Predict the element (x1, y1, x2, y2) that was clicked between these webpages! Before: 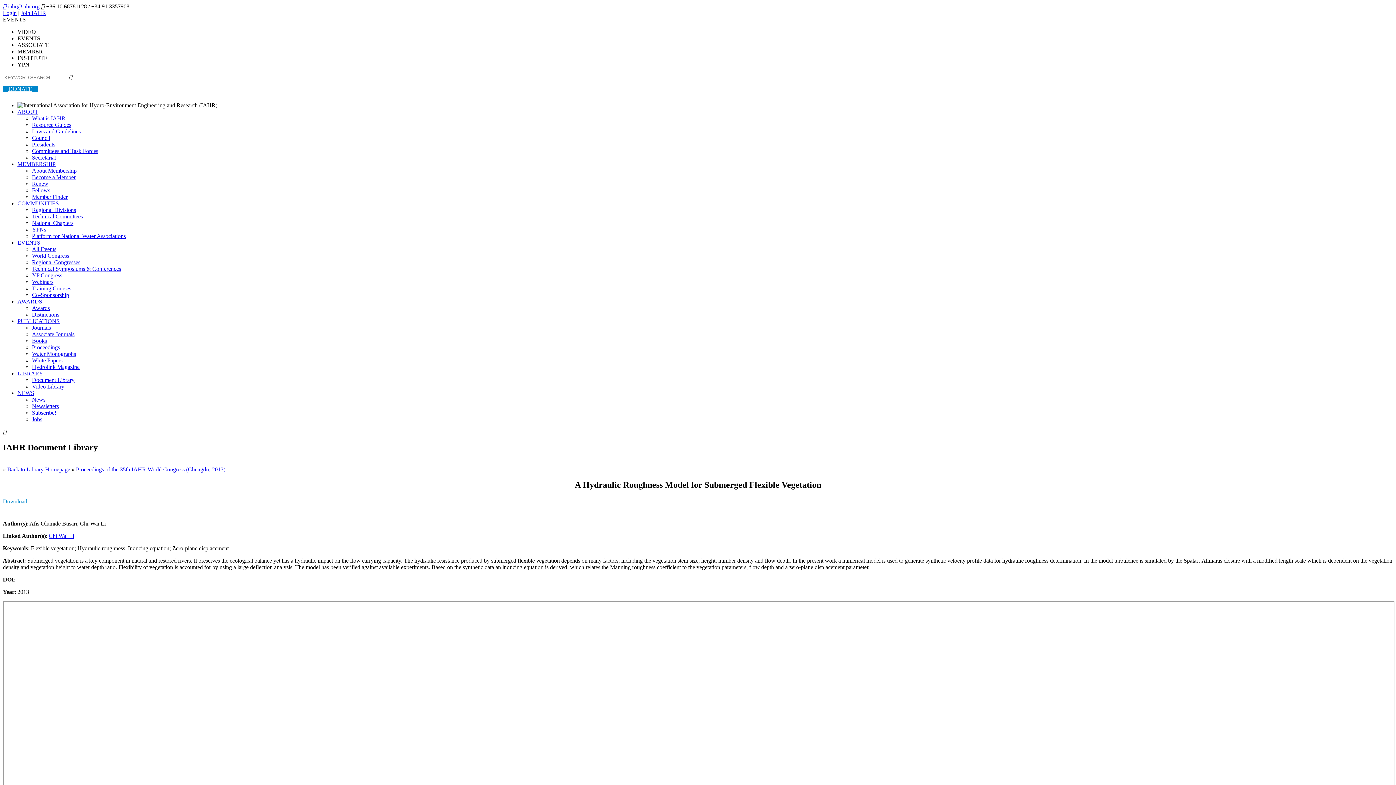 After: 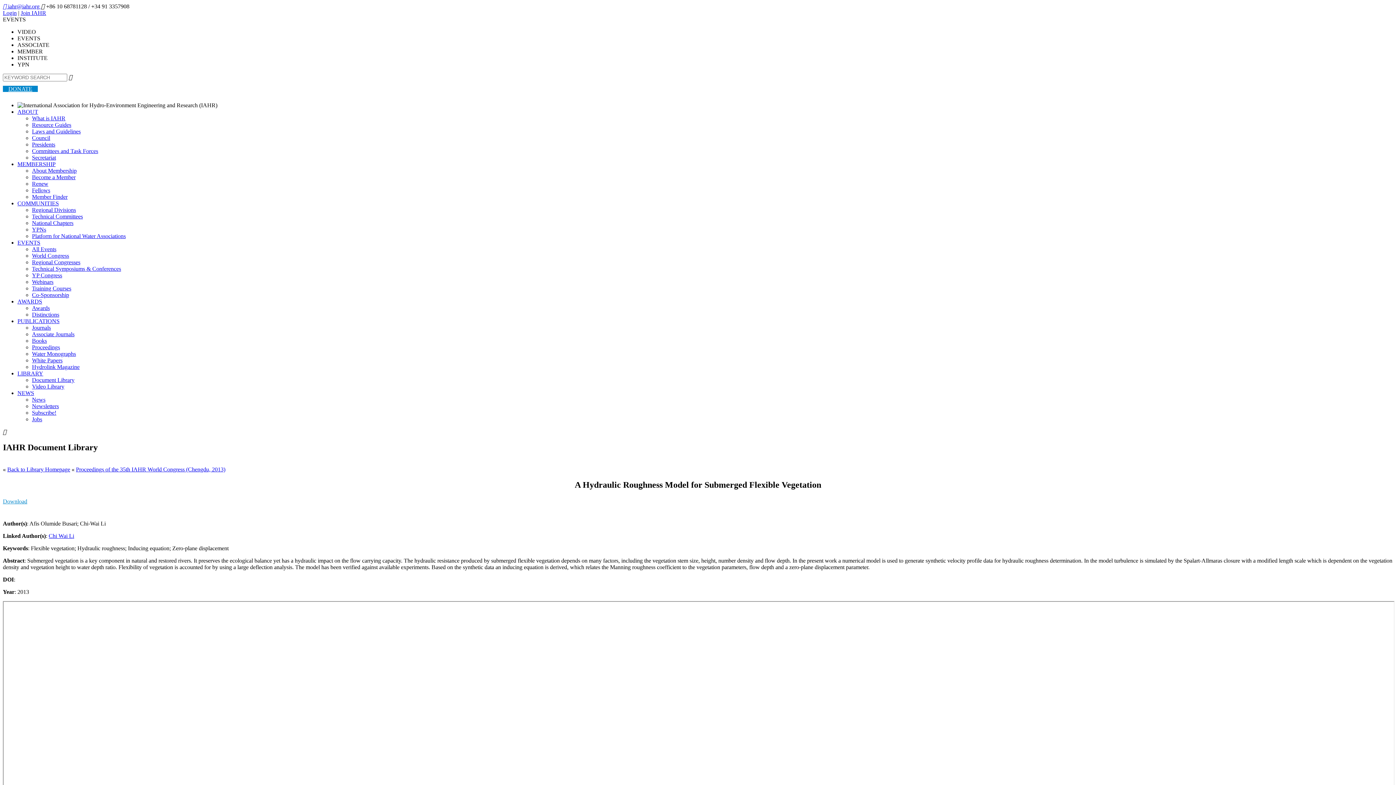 Action: label:  +86 10 68781128 / +34 91 3357908 bbox: (41, 3, 129, 9)